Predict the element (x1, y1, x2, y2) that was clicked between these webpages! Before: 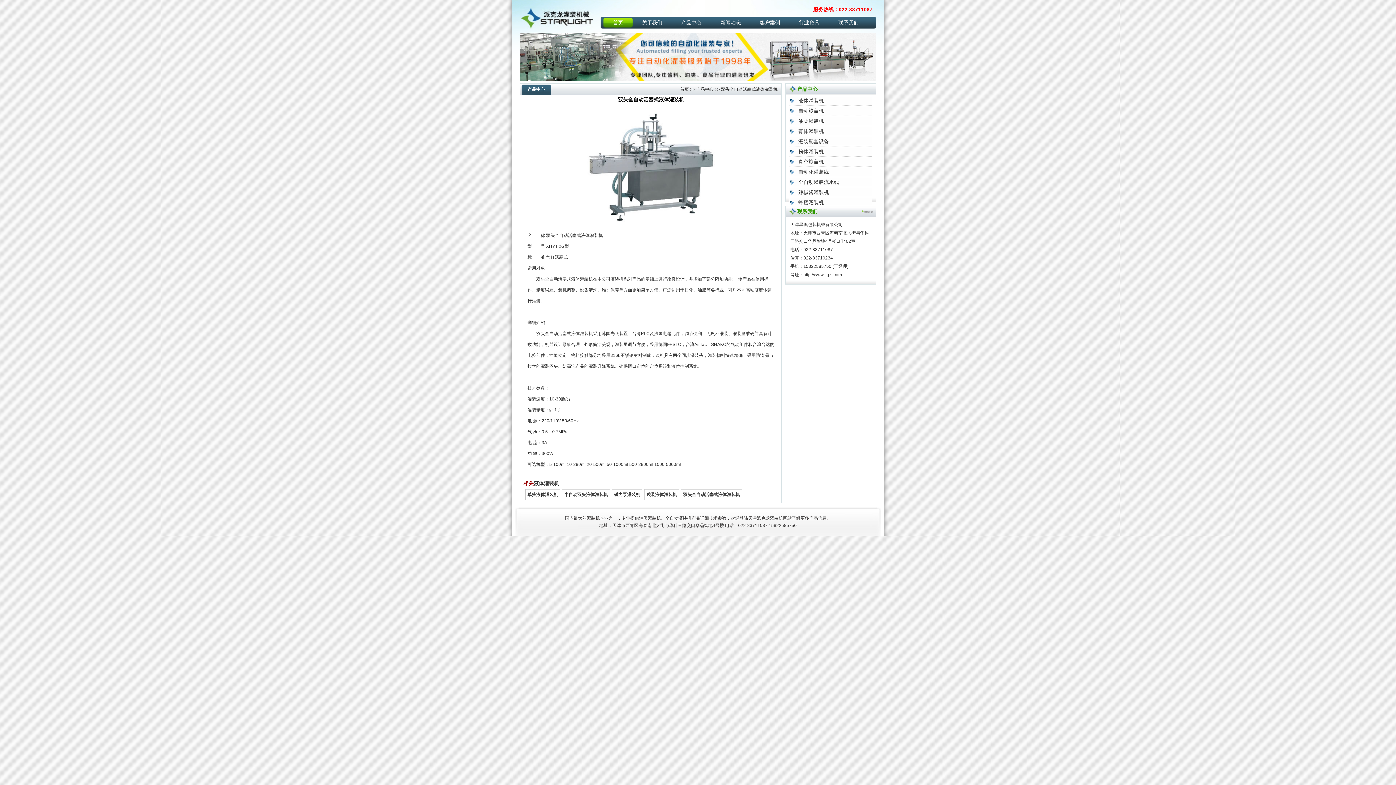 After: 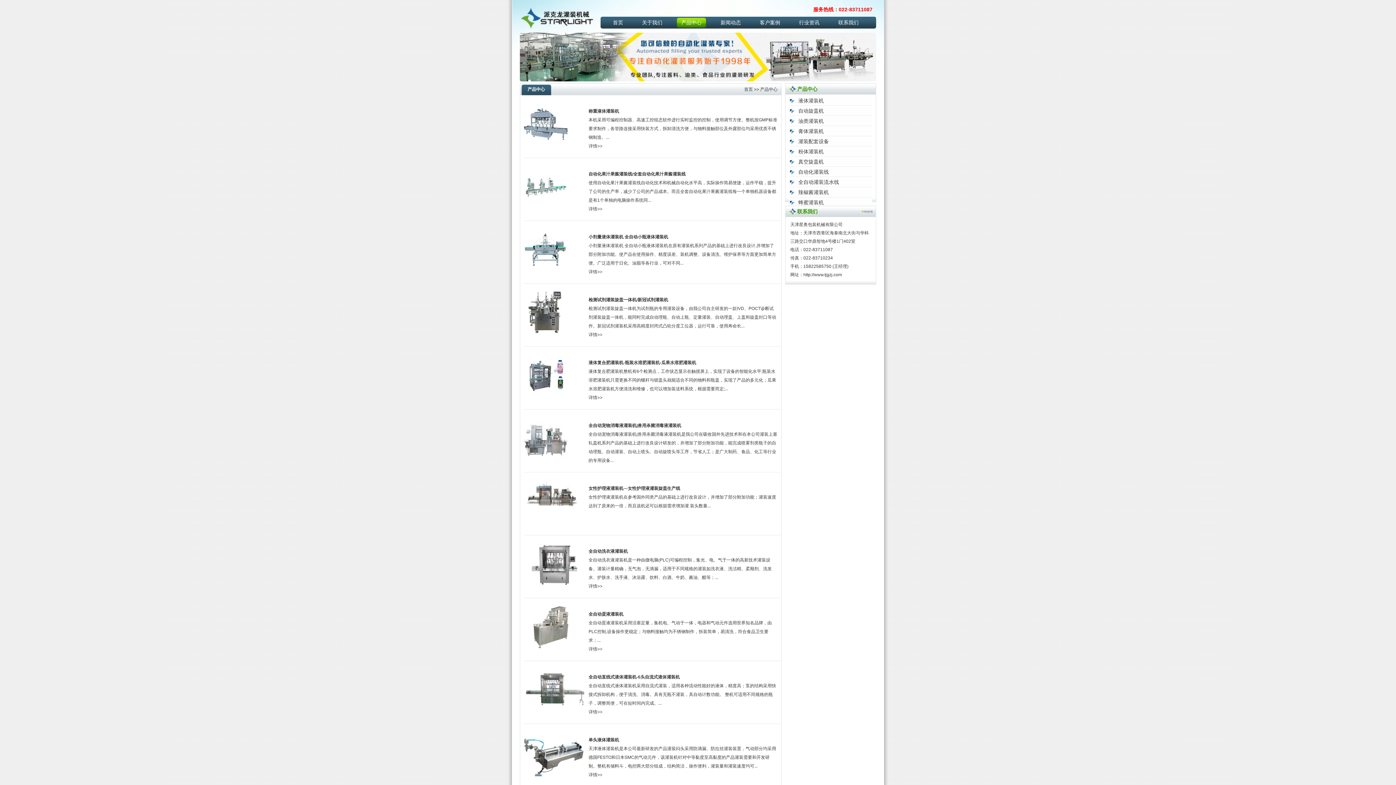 Action: bbox: (533, 480, 559, 486) label: 液体灌装机